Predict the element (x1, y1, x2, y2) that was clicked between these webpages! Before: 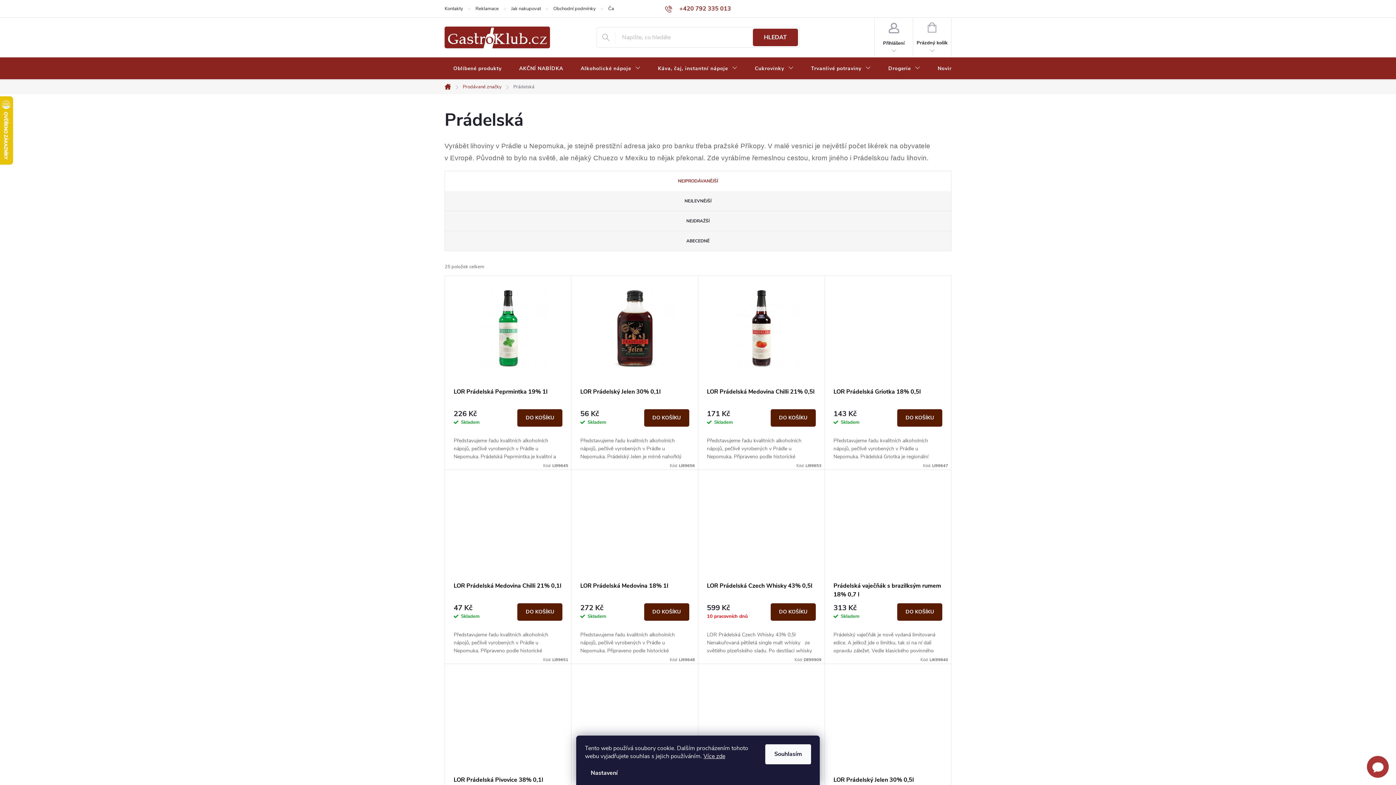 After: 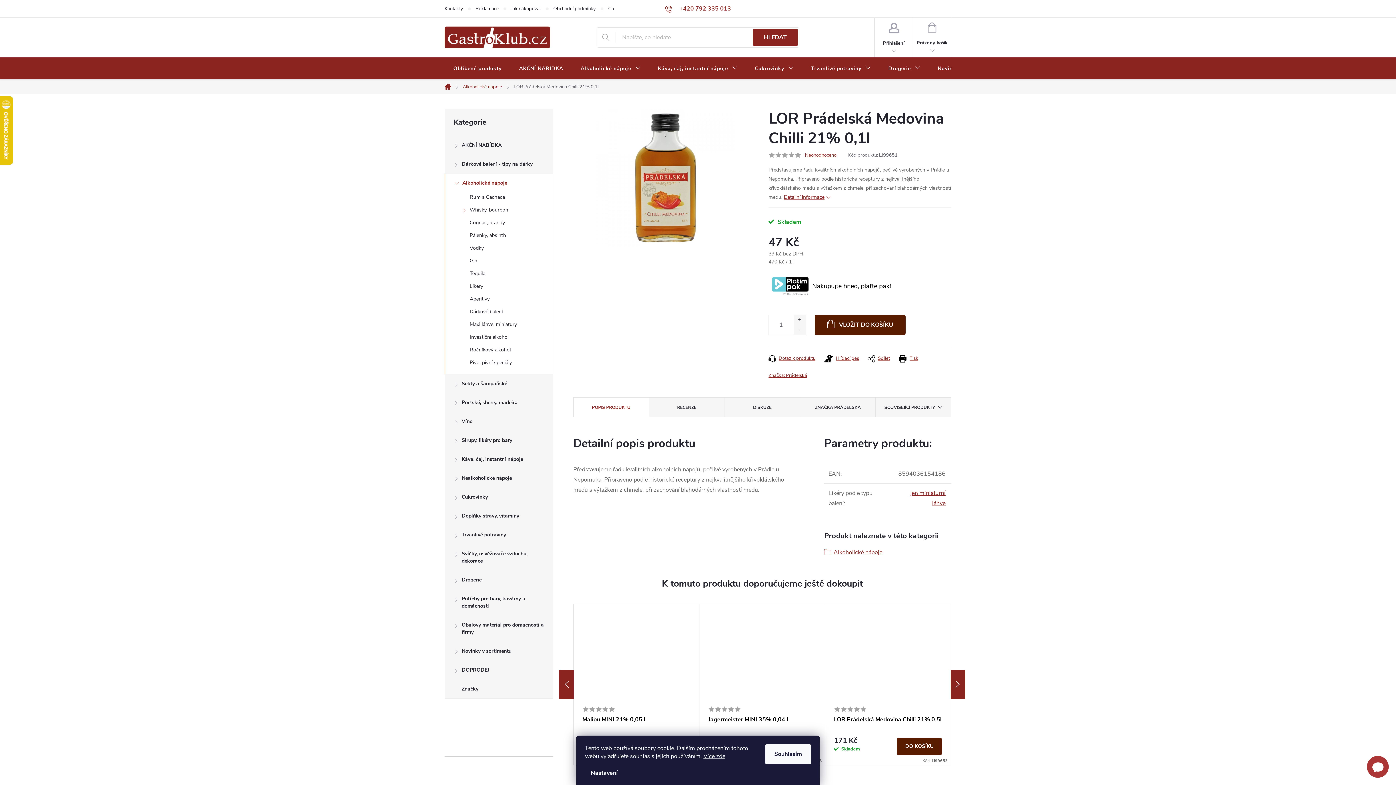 Action: bbox: (453, 481, 562, 563)